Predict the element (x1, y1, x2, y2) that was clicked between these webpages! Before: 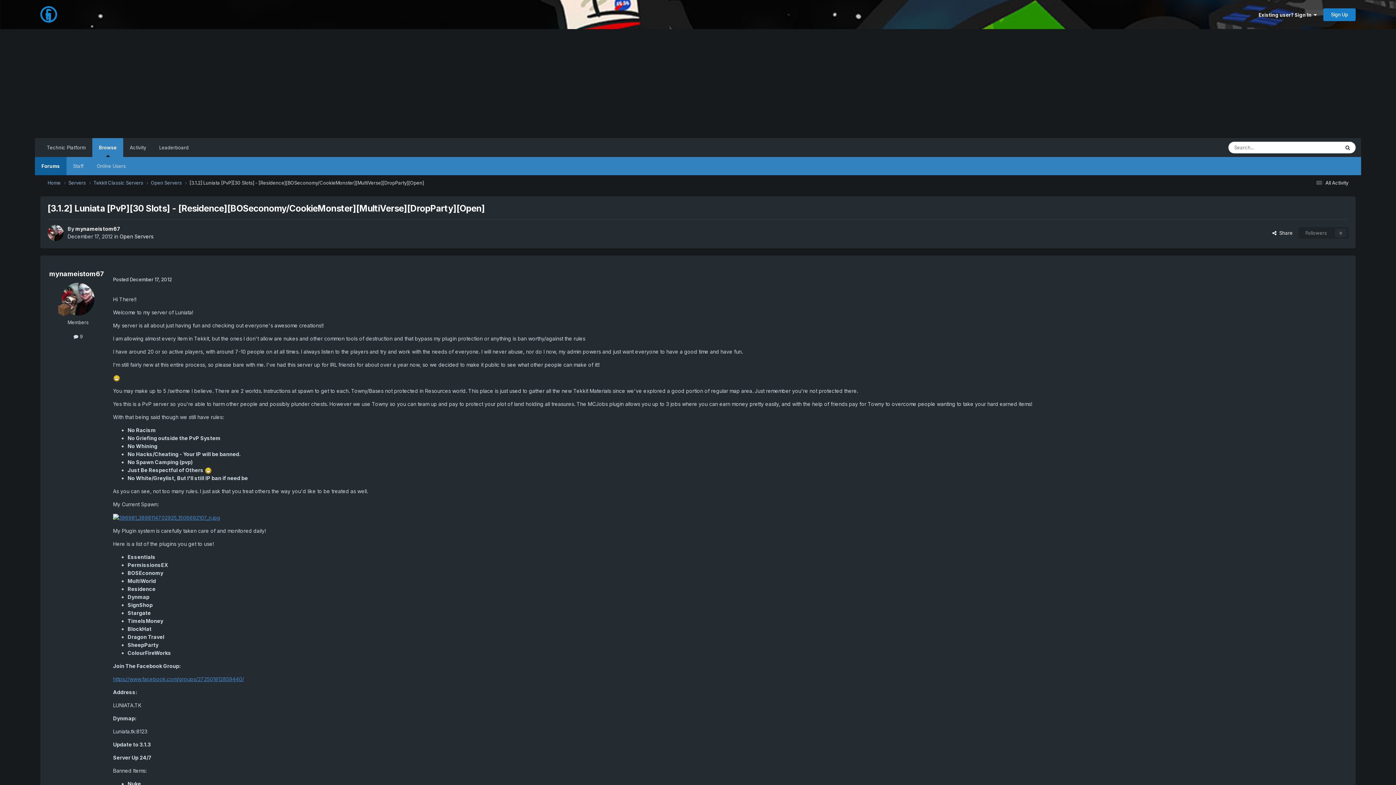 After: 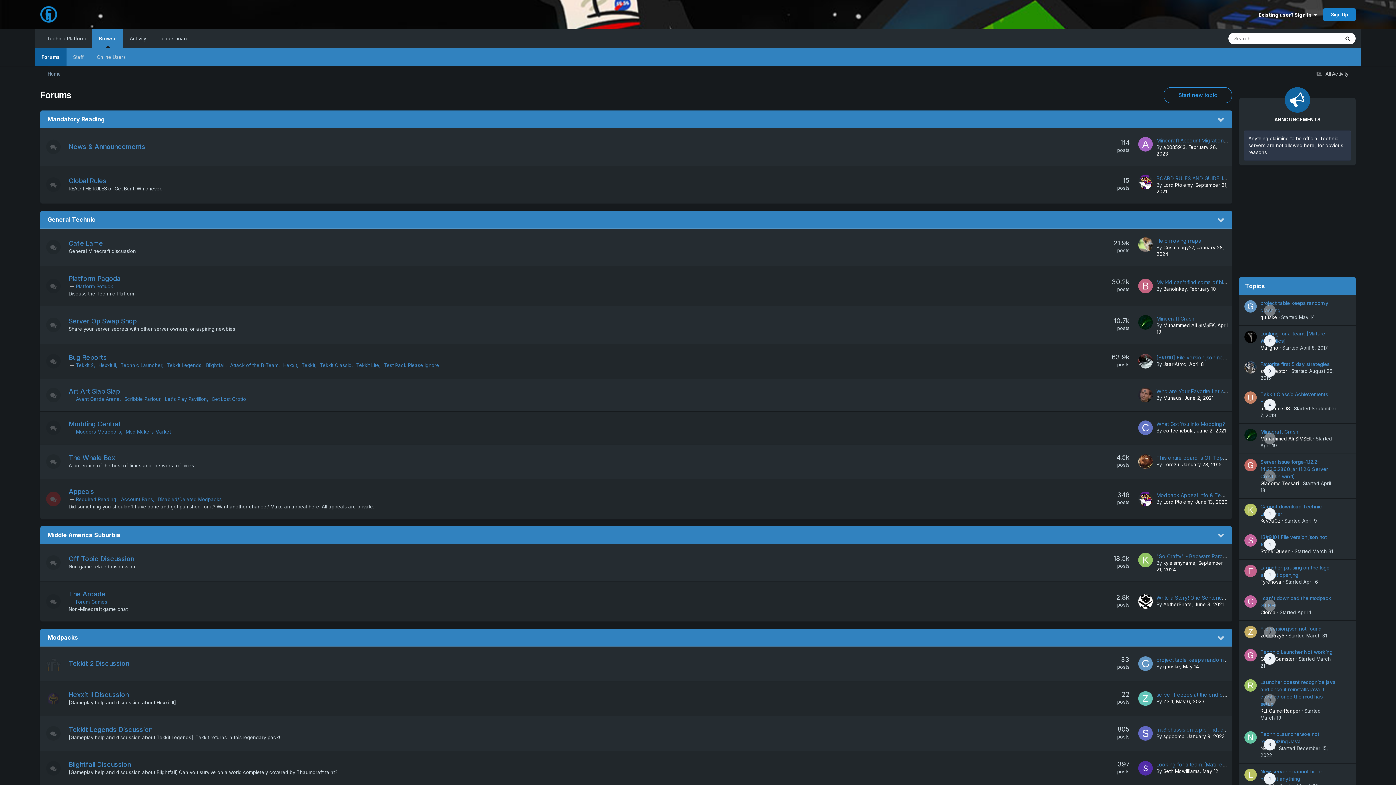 Action: label: Home  bbox: (47, 179, 68, 186)